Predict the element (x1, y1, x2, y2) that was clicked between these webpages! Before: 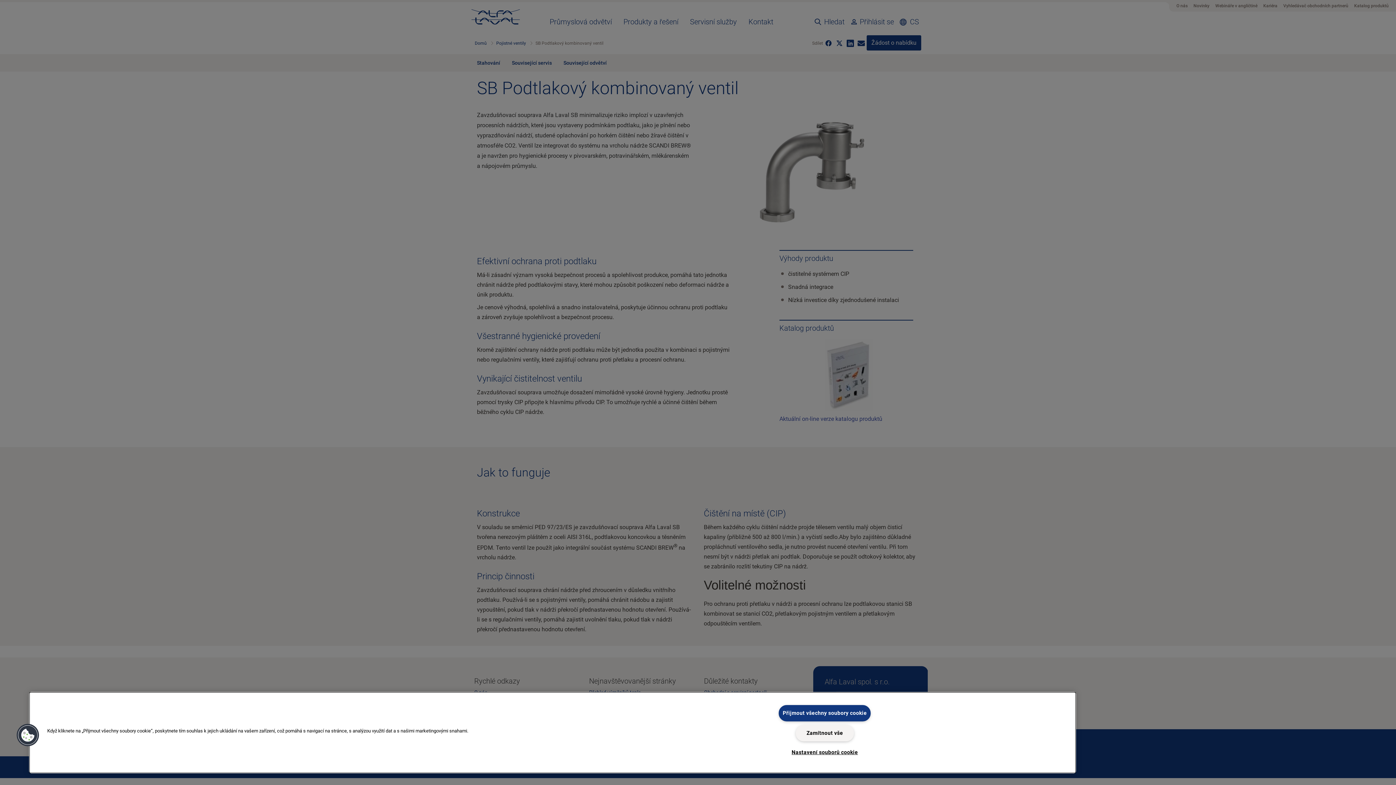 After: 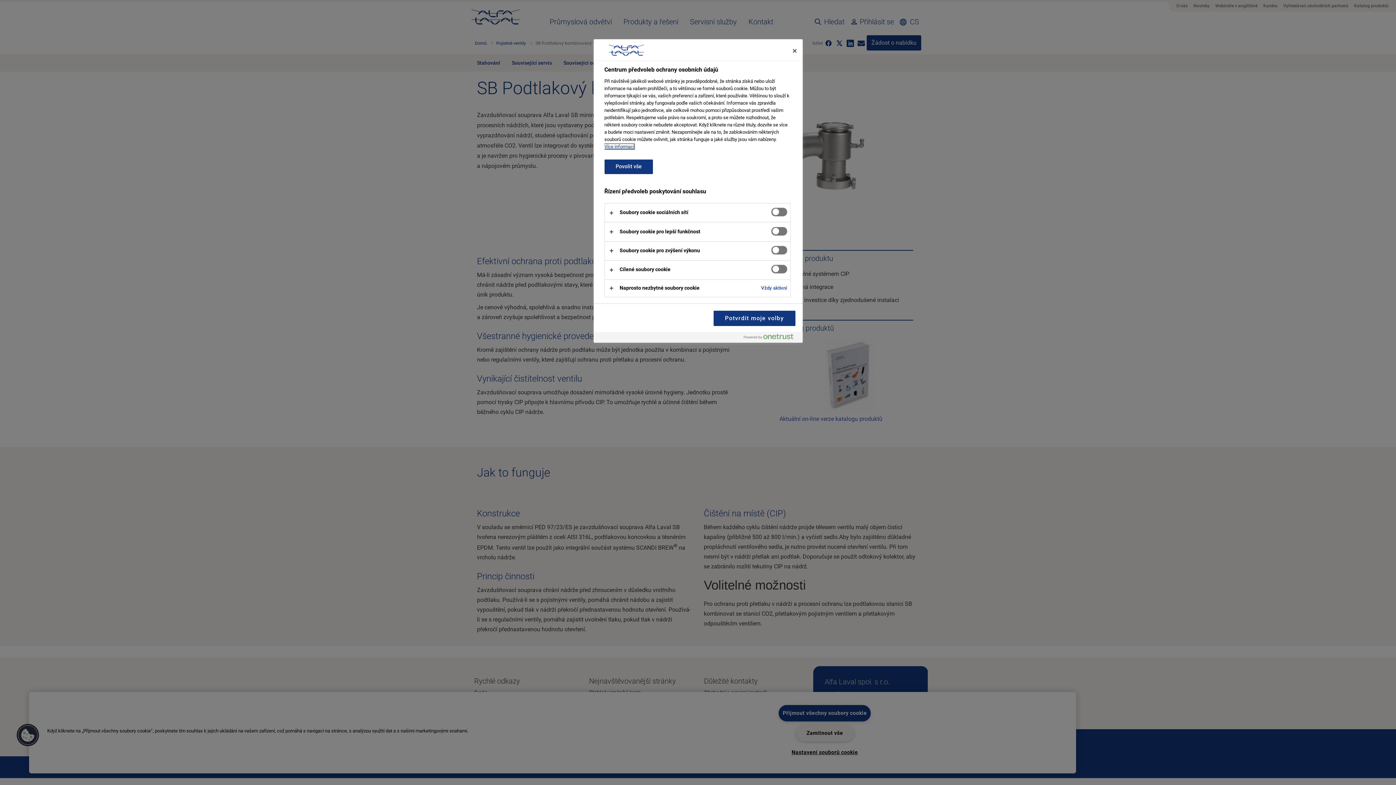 Action: label: Nastavení souborů cookie bbox: (791, 745, 858, 760)